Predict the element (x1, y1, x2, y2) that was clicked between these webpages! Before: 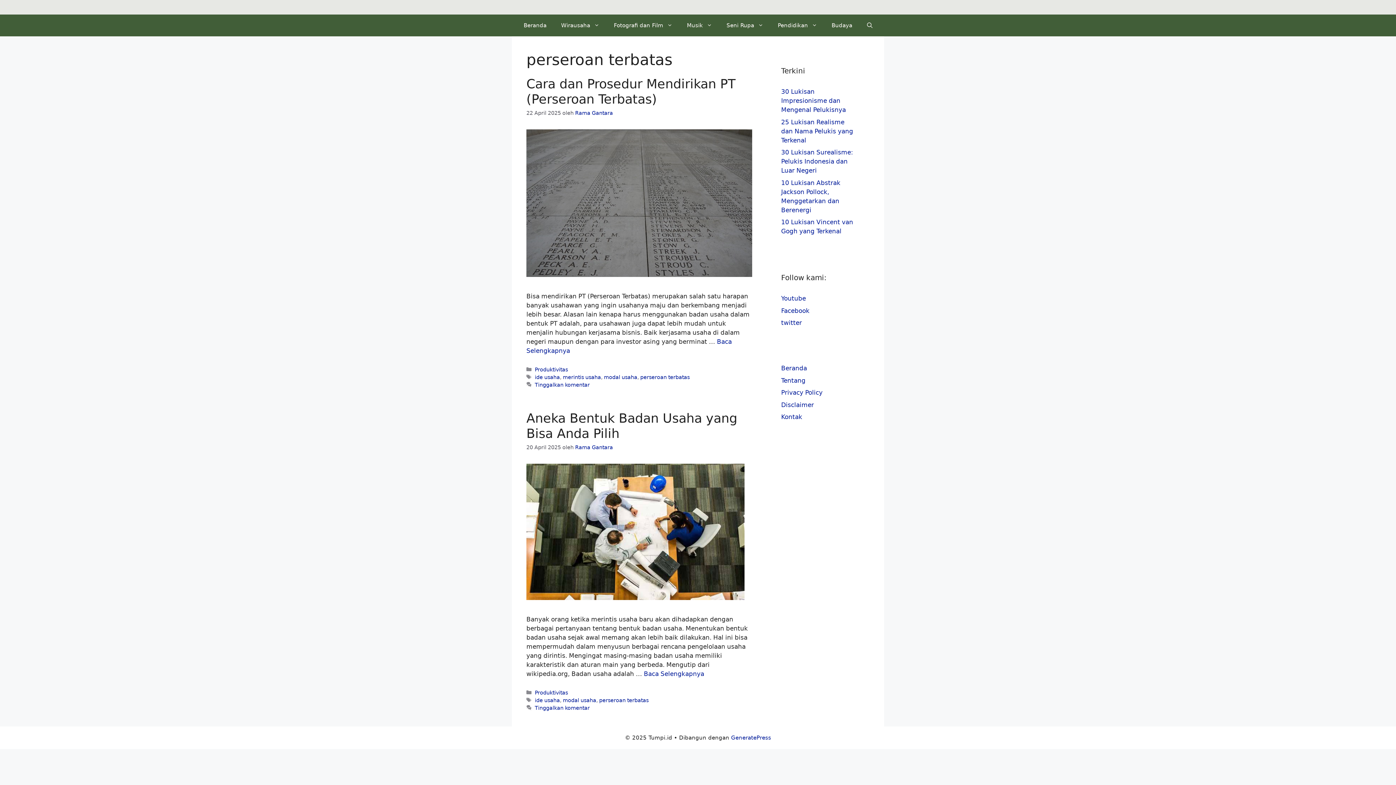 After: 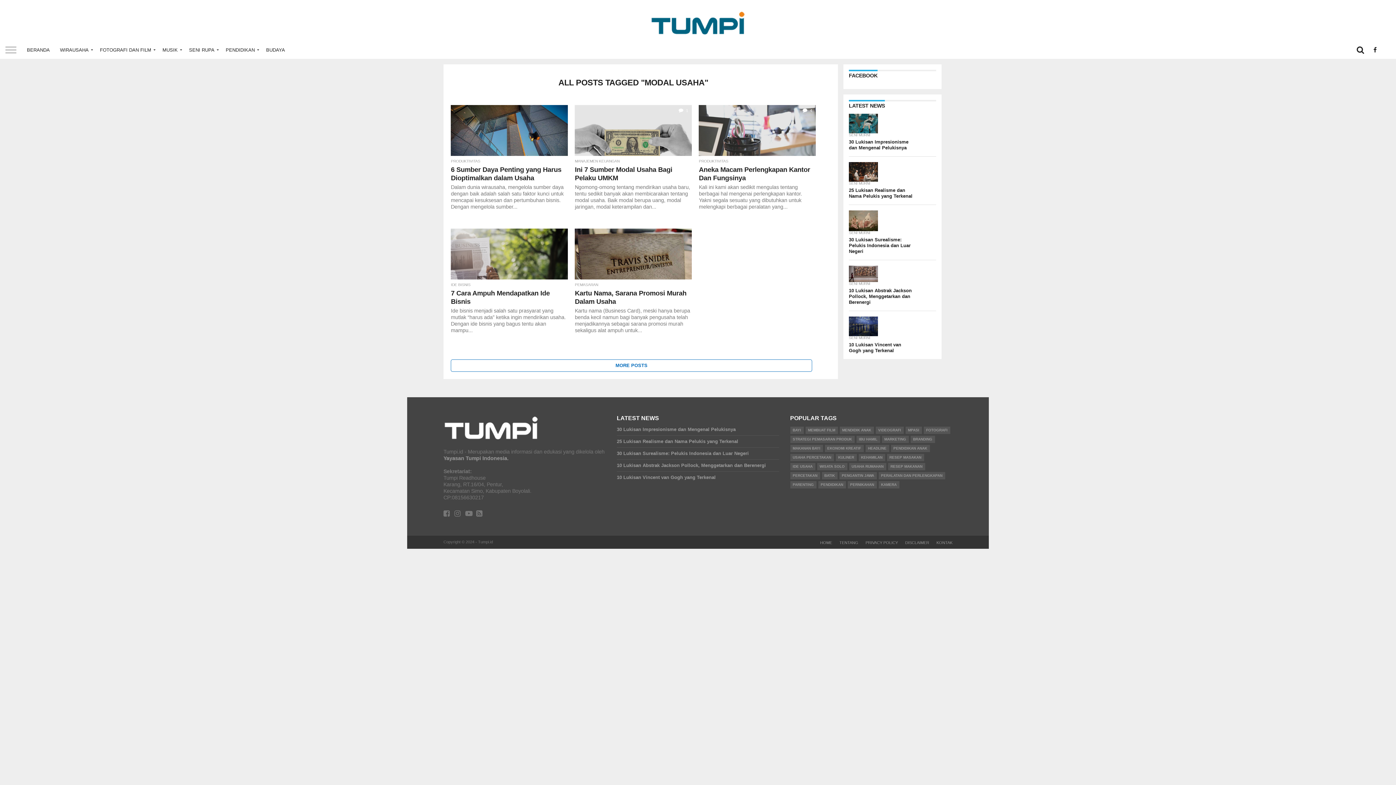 Action: bbox: (562, 697, 596, 703) label: modal usaha